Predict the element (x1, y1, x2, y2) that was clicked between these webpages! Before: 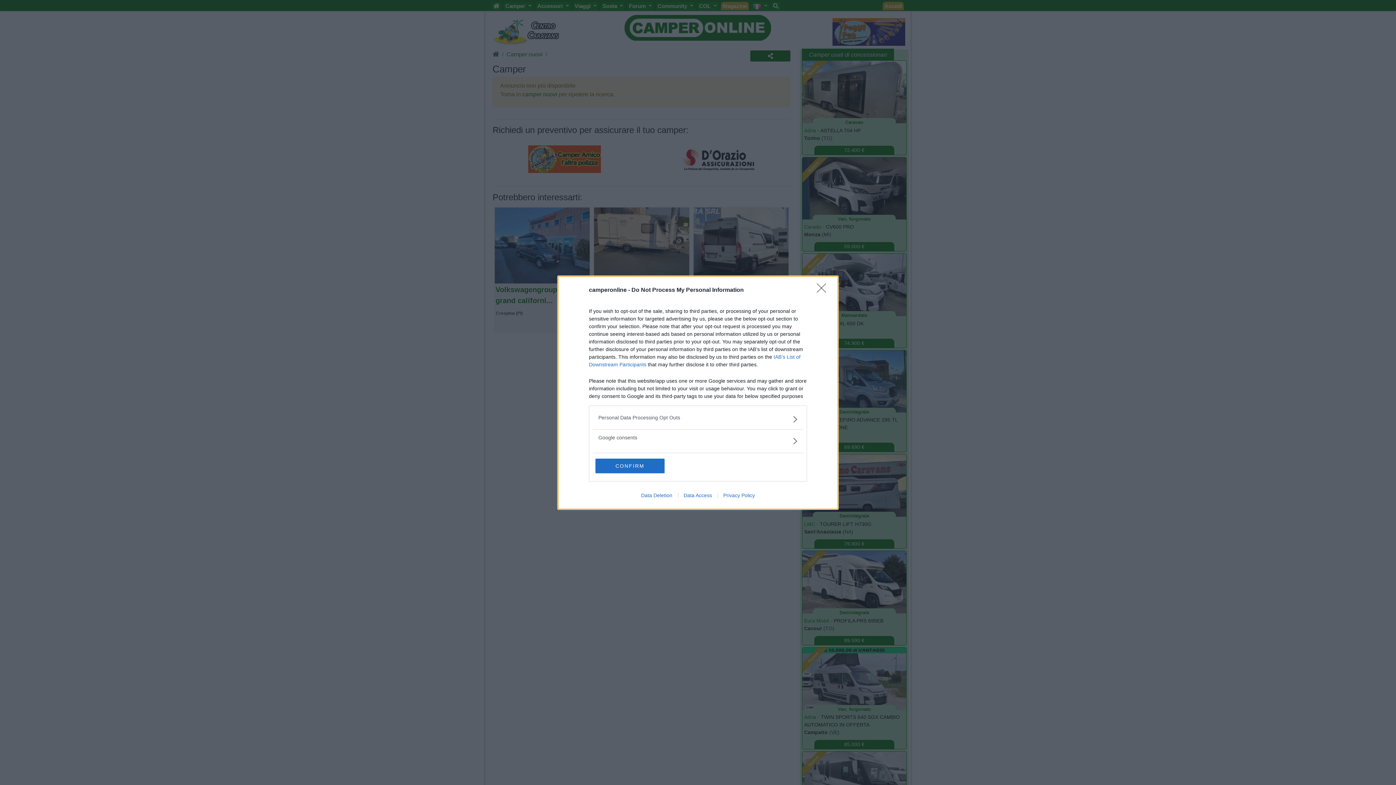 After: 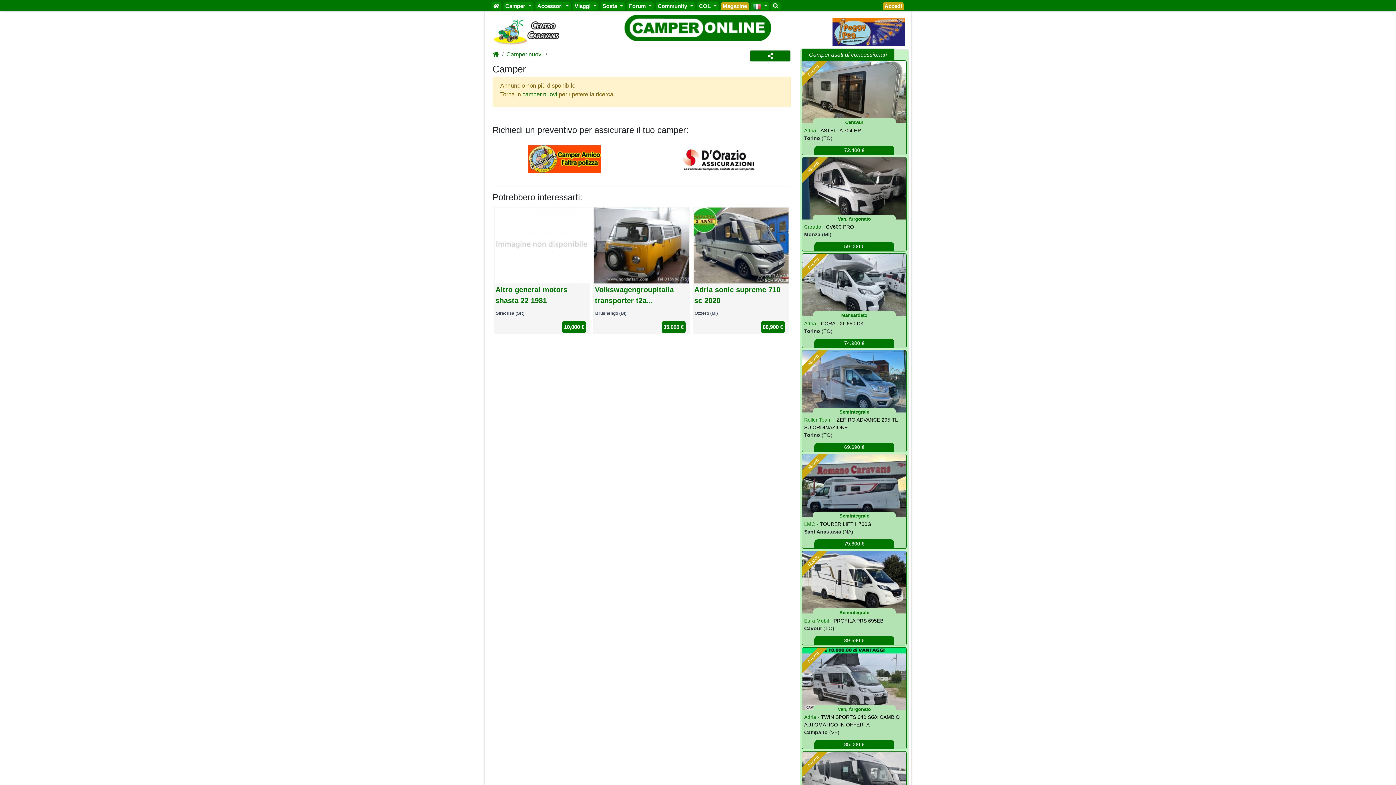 Action: bbox: (595, 458, 664, 473) label: CONFIRM